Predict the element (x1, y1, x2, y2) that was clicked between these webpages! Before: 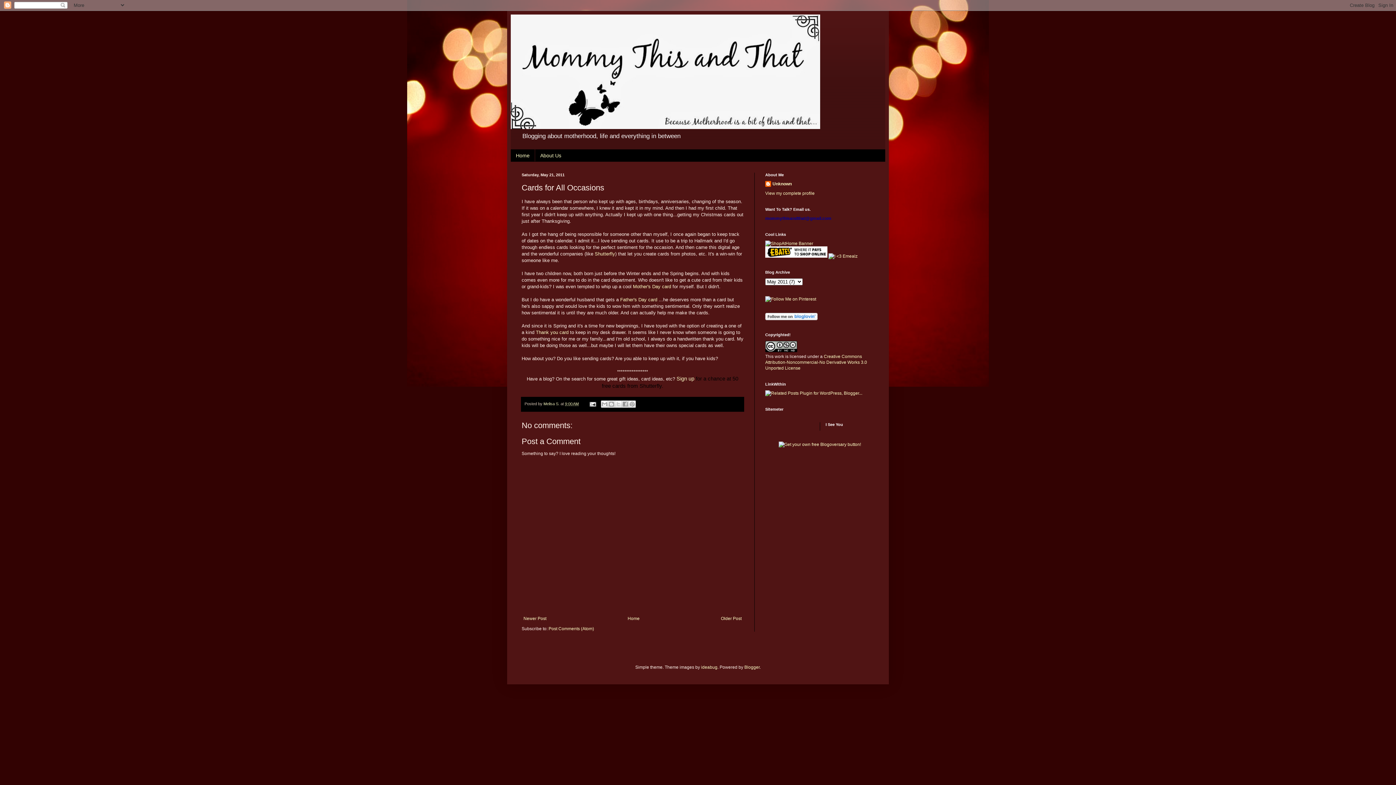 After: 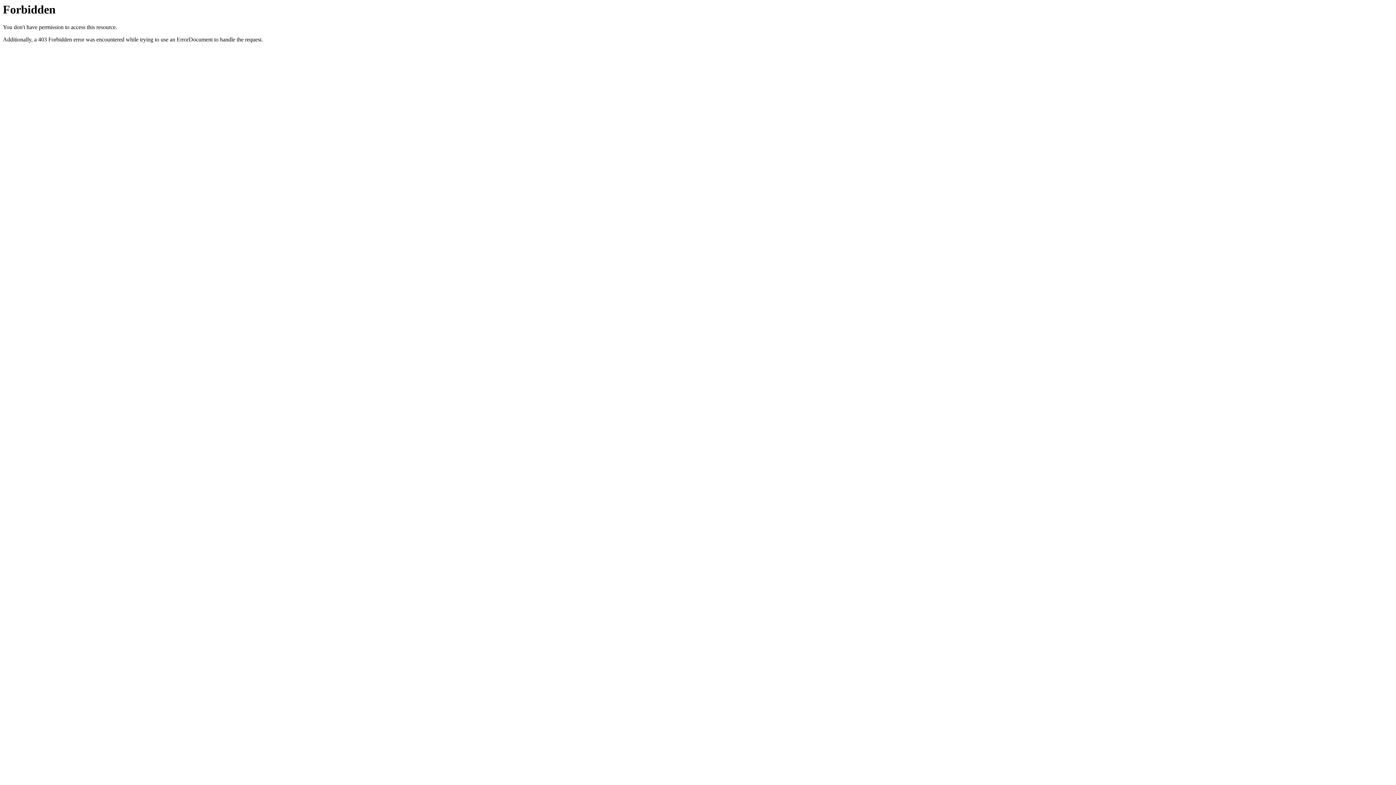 Action: bbox: (765, 390, 862, 396)